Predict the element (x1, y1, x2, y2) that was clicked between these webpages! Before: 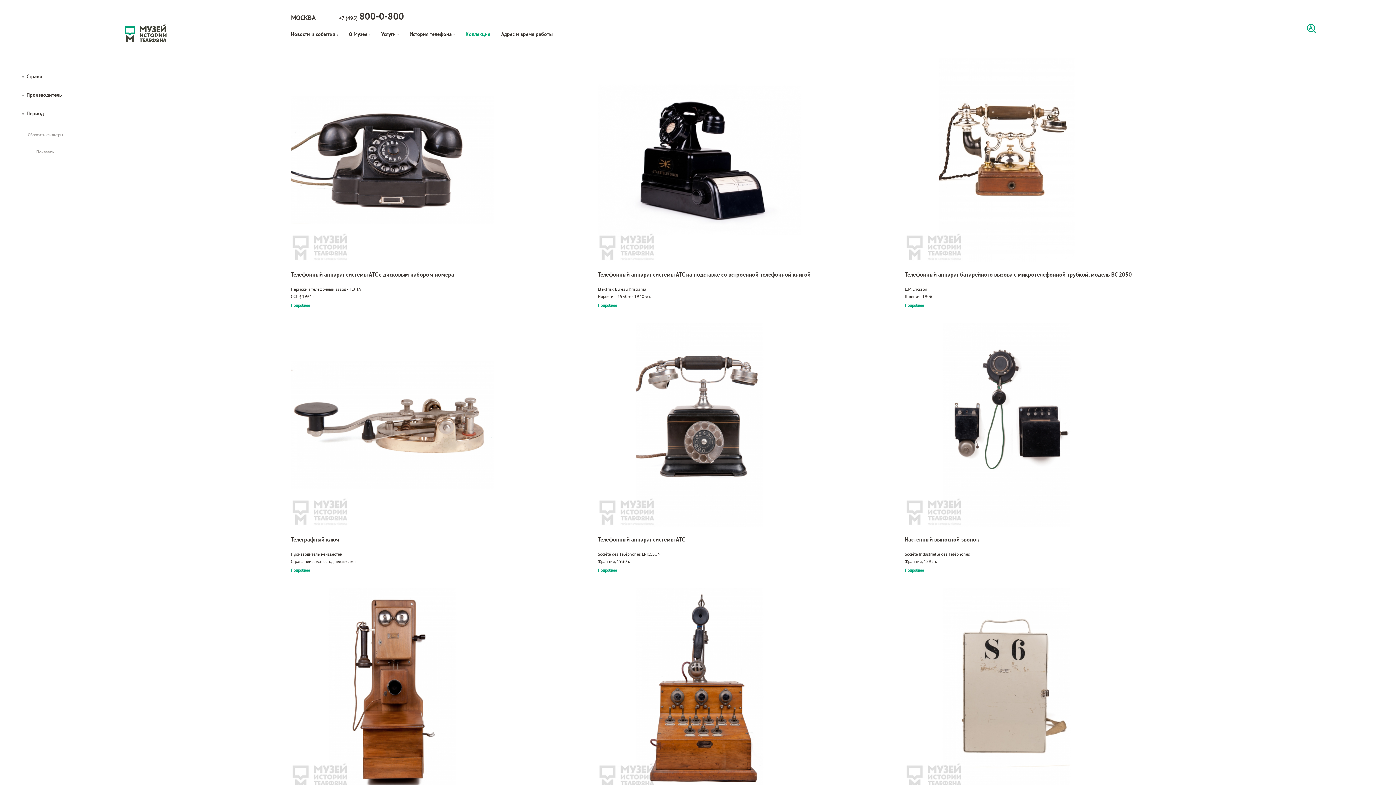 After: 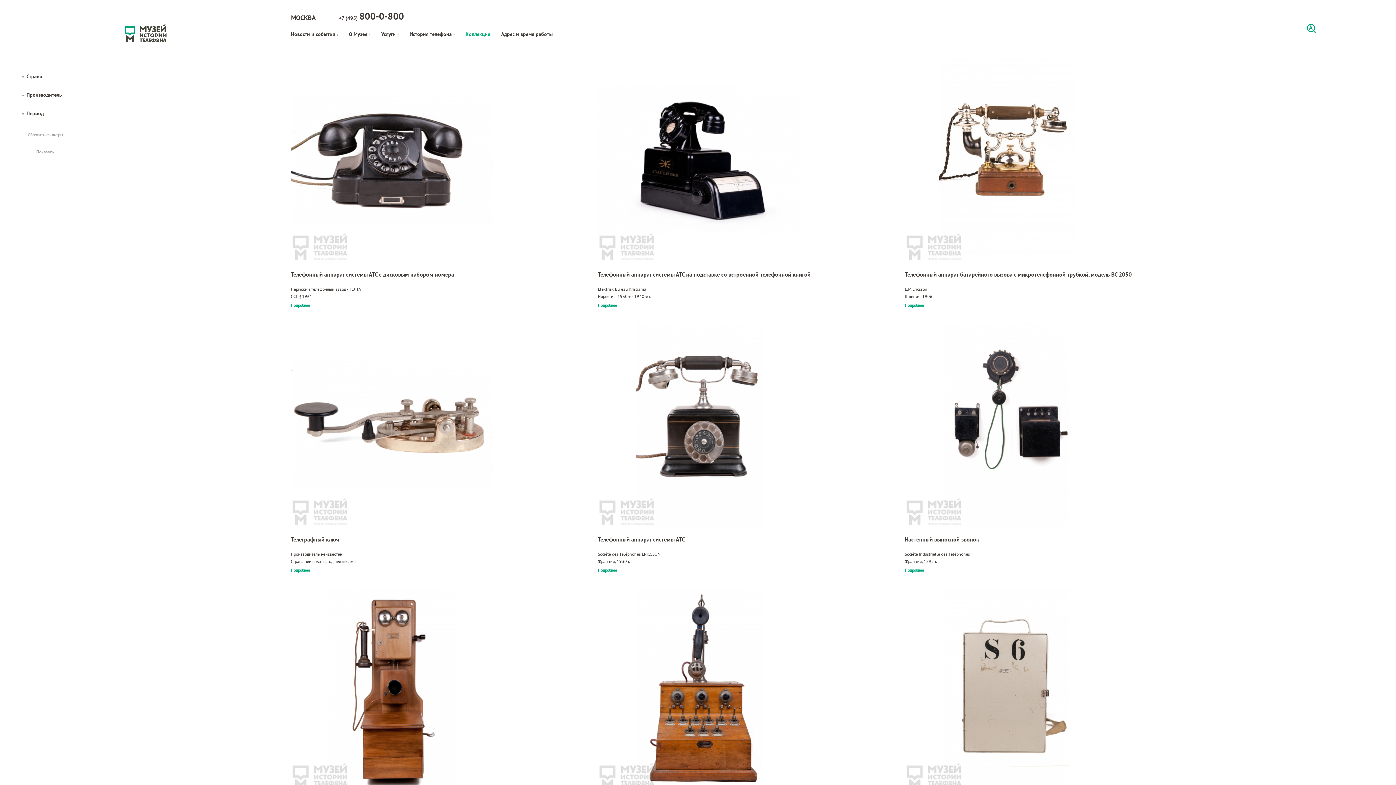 Action: bbox: (290, 588, 576, 792)